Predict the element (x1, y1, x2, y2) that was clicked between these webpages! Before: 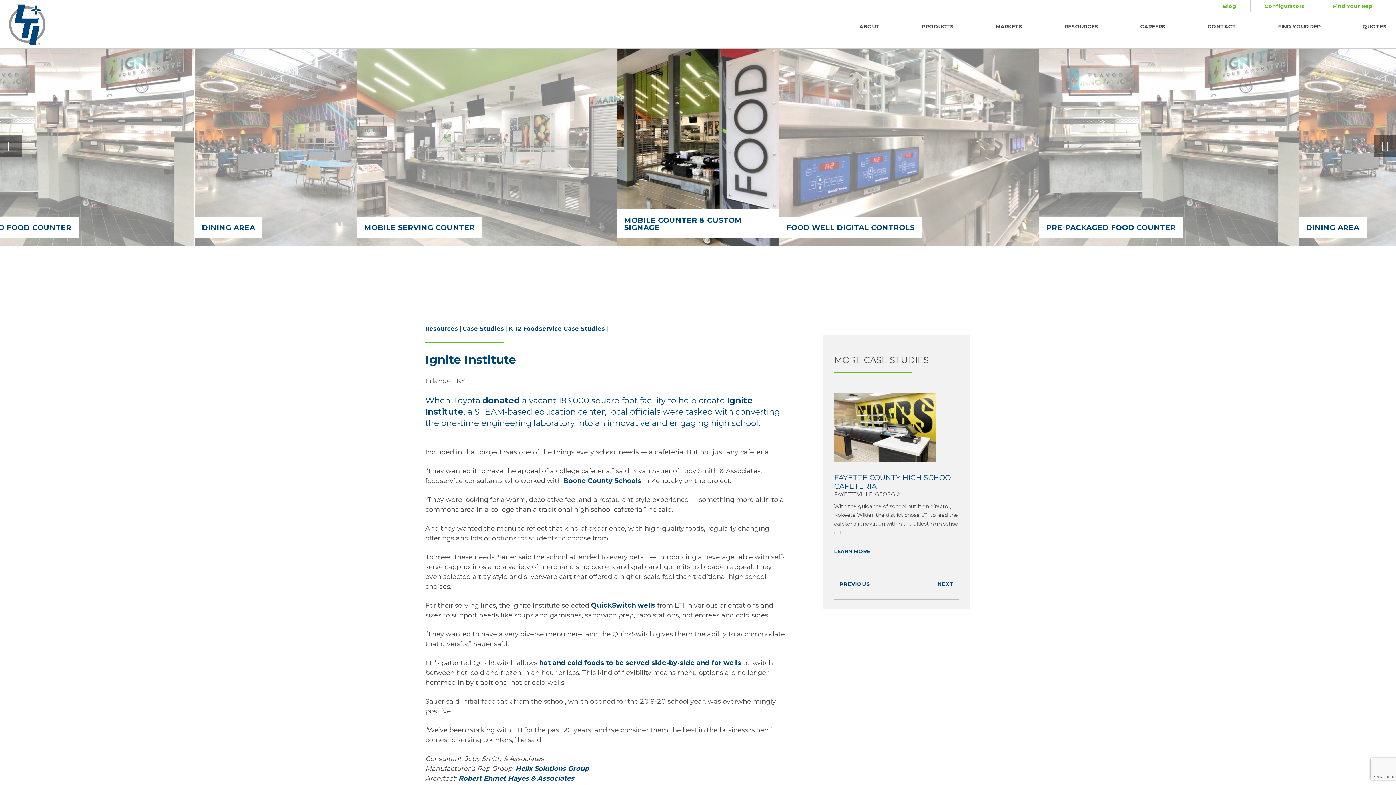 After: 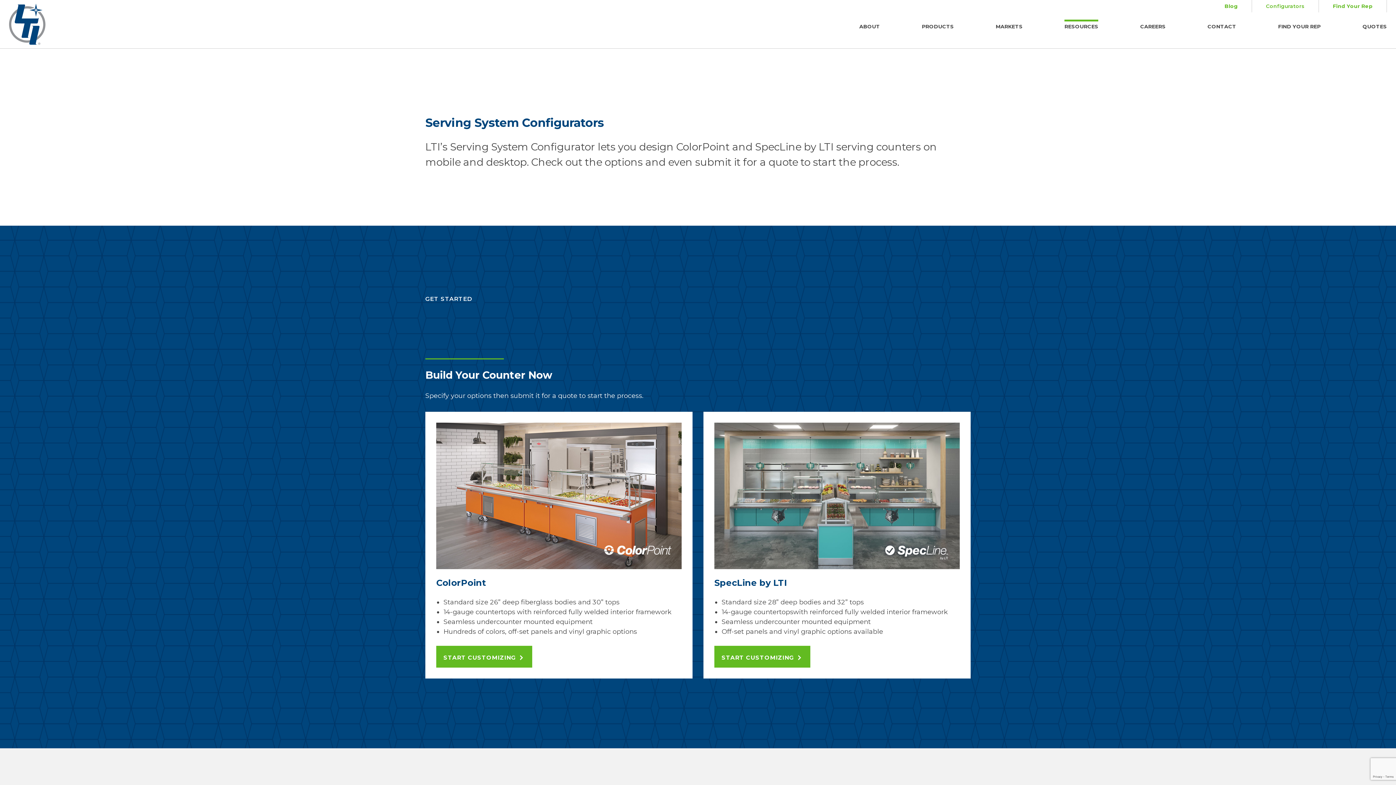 Action: label: Configurators bbox: (1264, 0, 1304, 12)